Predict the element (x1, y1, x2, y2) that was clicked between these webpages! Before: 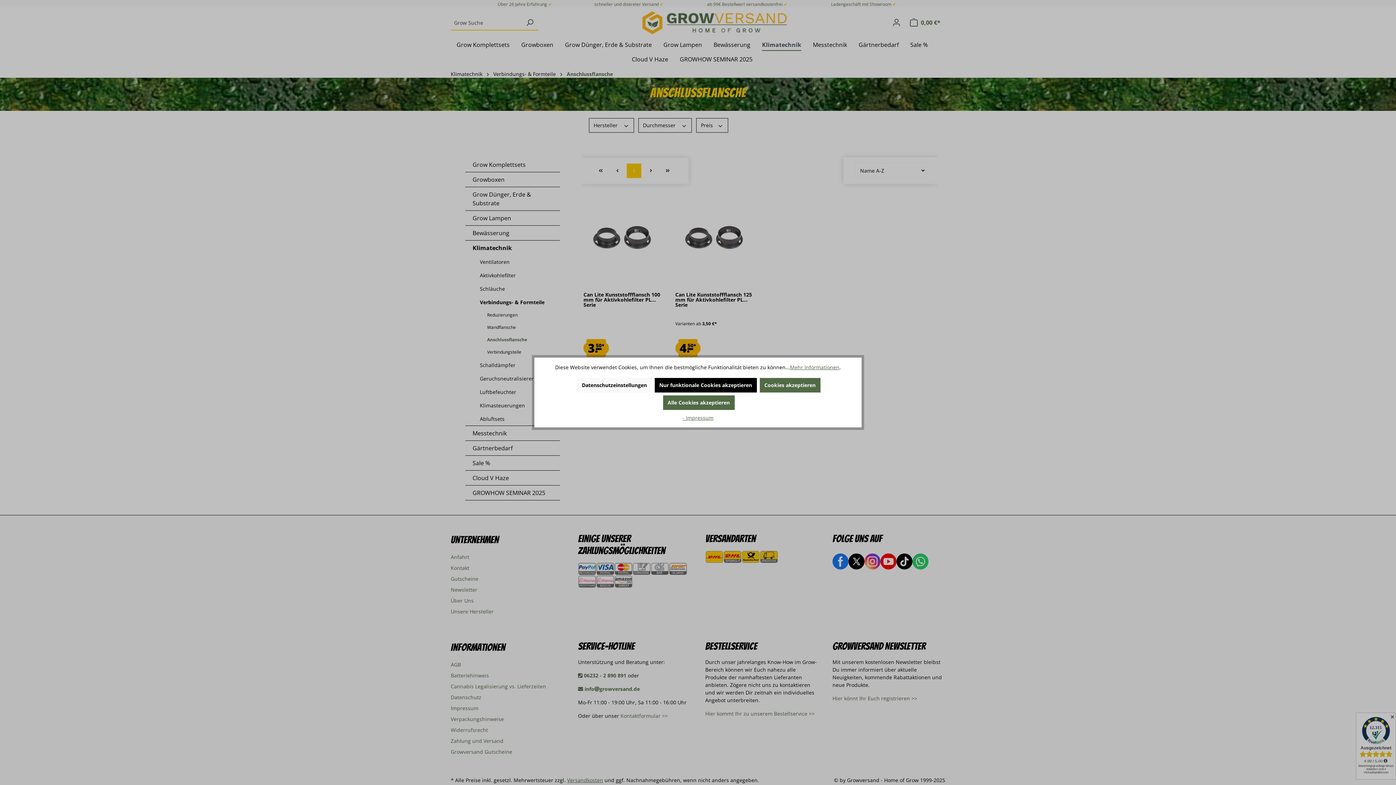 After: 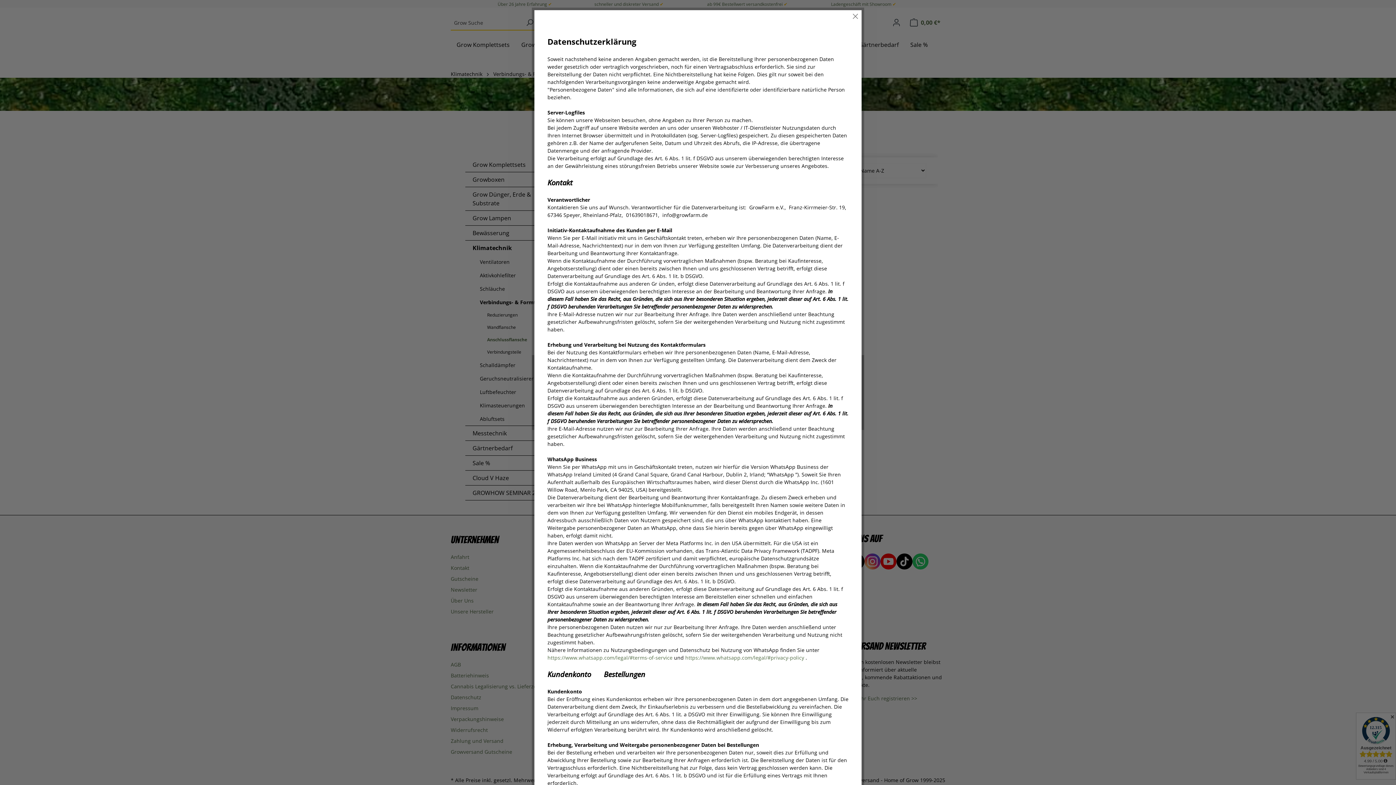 Action: bbox: (790, 363, 839, 370) label: Mehr Informationen